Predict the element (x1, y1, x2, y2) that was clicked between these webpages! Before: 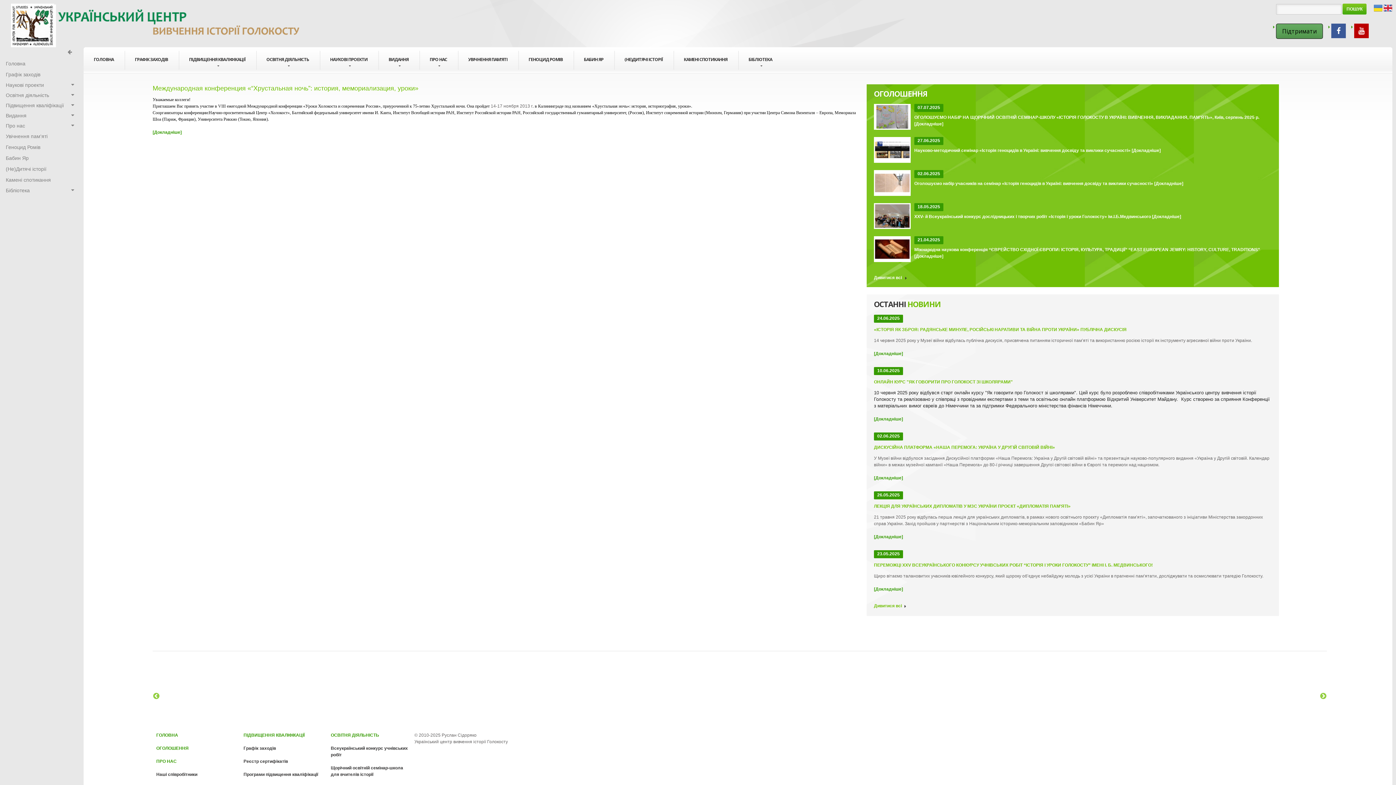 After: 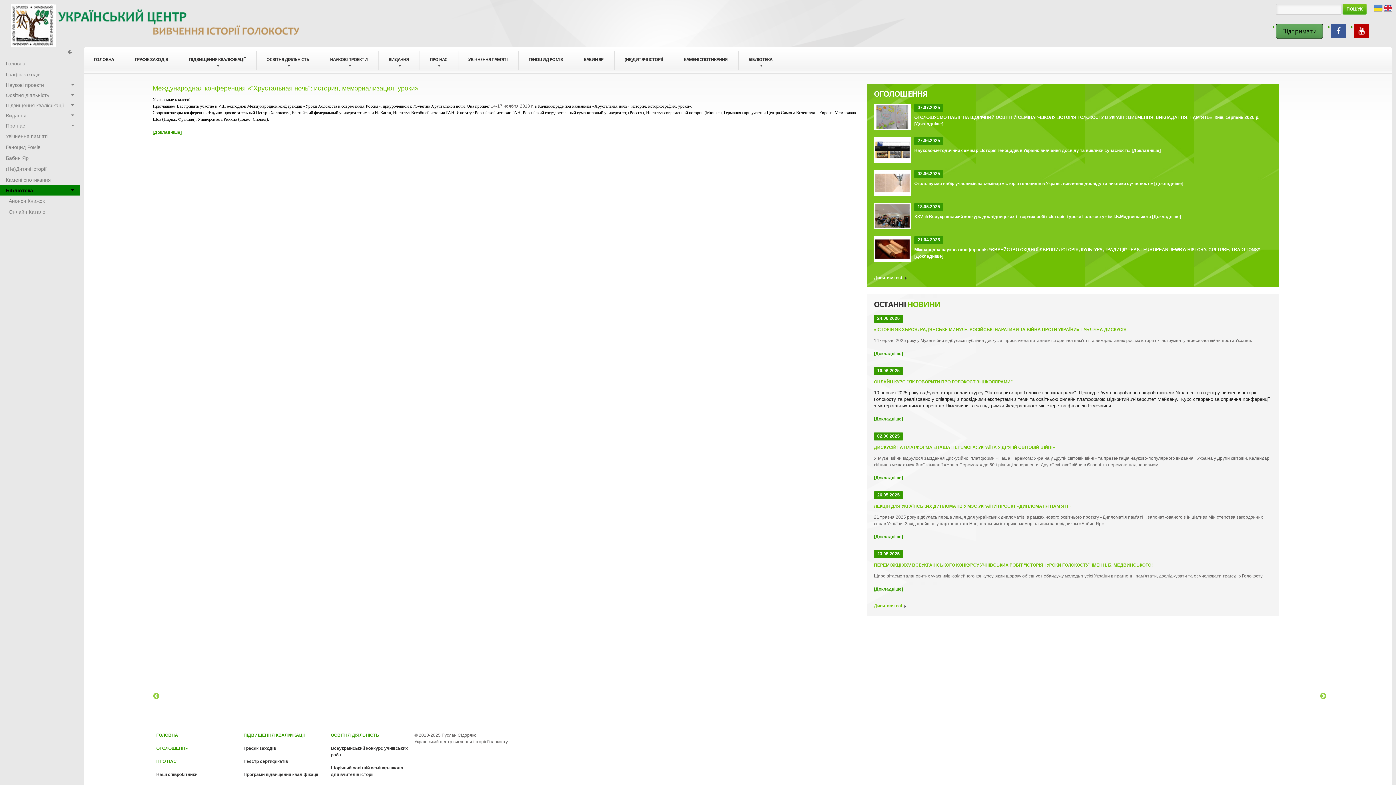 Action: label: Бібліотека bbox: (0, 185, 80, 195)